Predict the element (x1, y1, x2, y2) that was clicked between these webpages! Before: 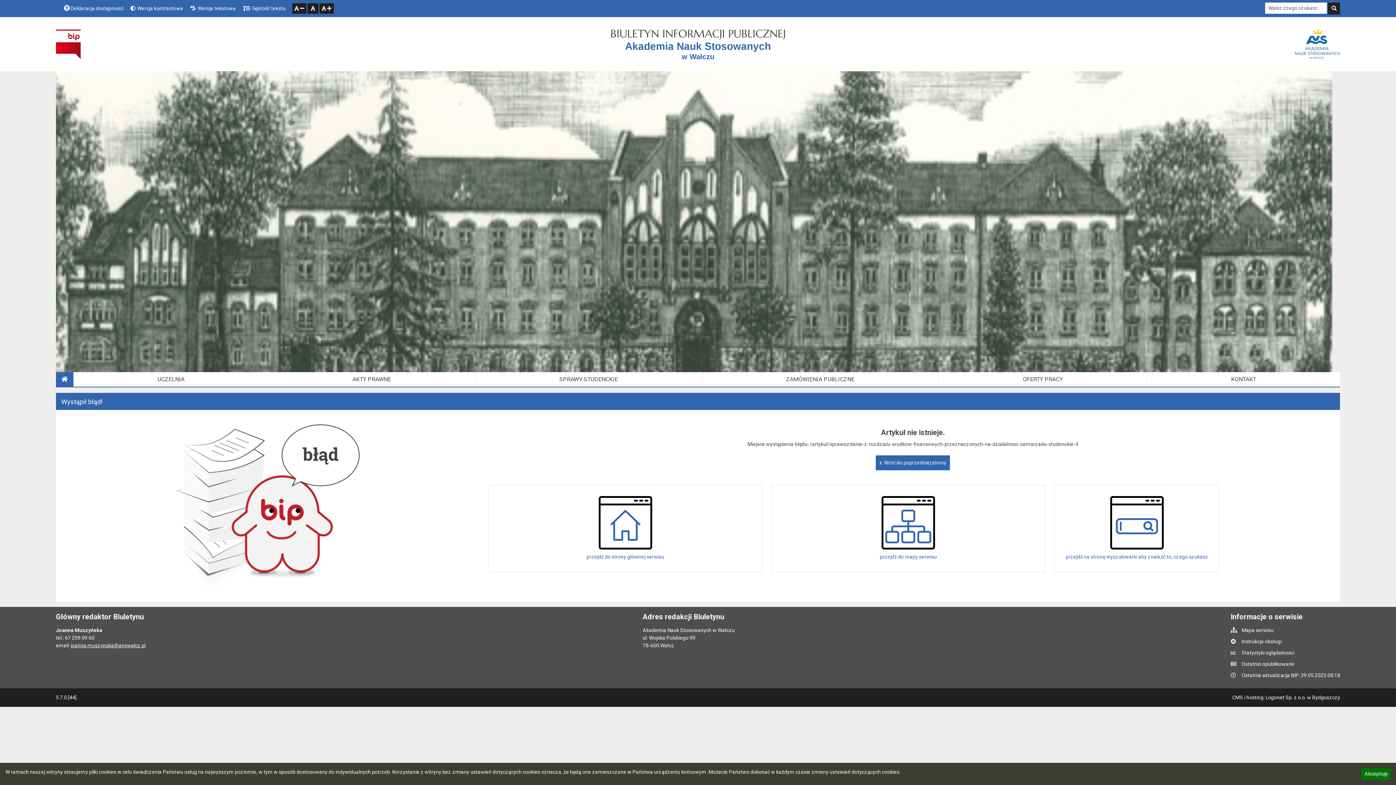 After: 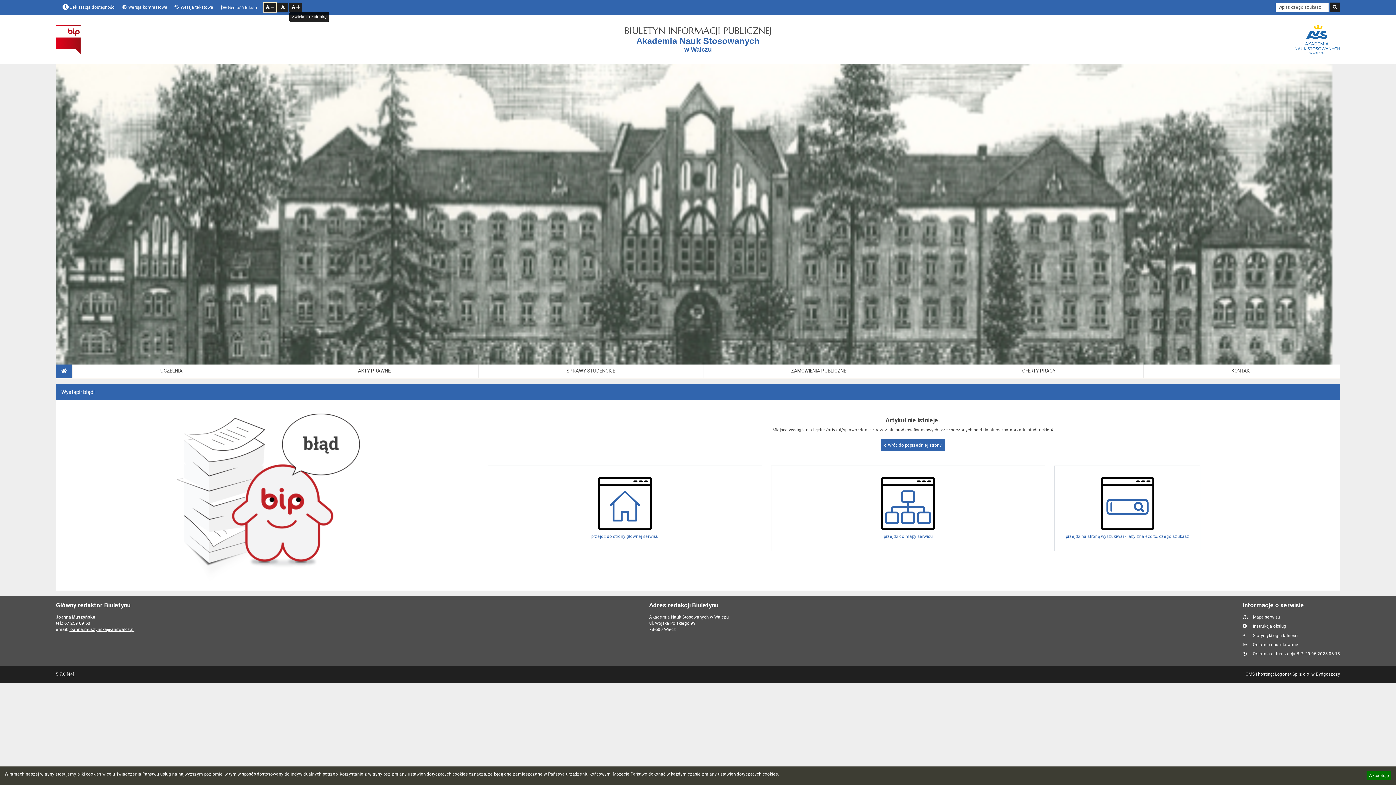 Action: bbox: (292, 3, 306, 13) label: Zmniejsz czcionkę